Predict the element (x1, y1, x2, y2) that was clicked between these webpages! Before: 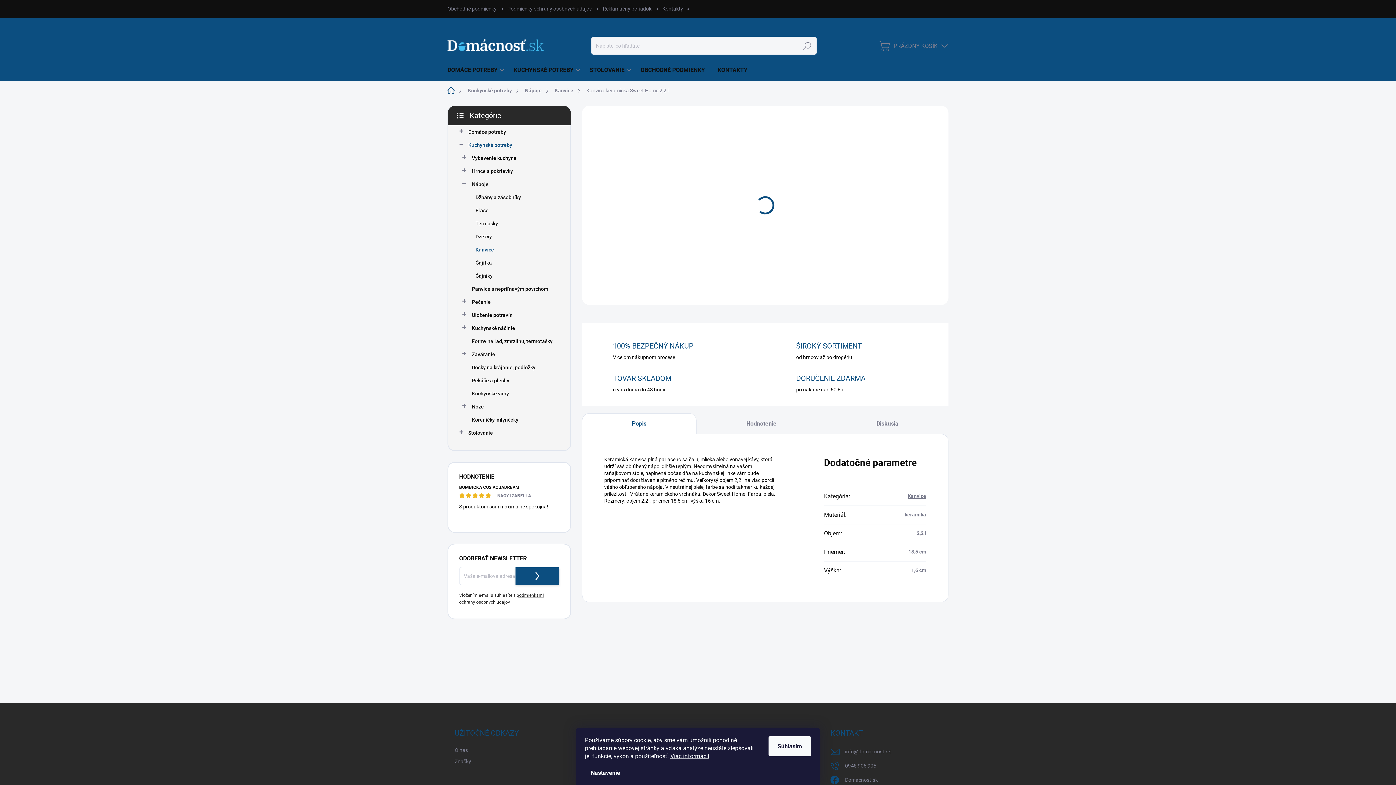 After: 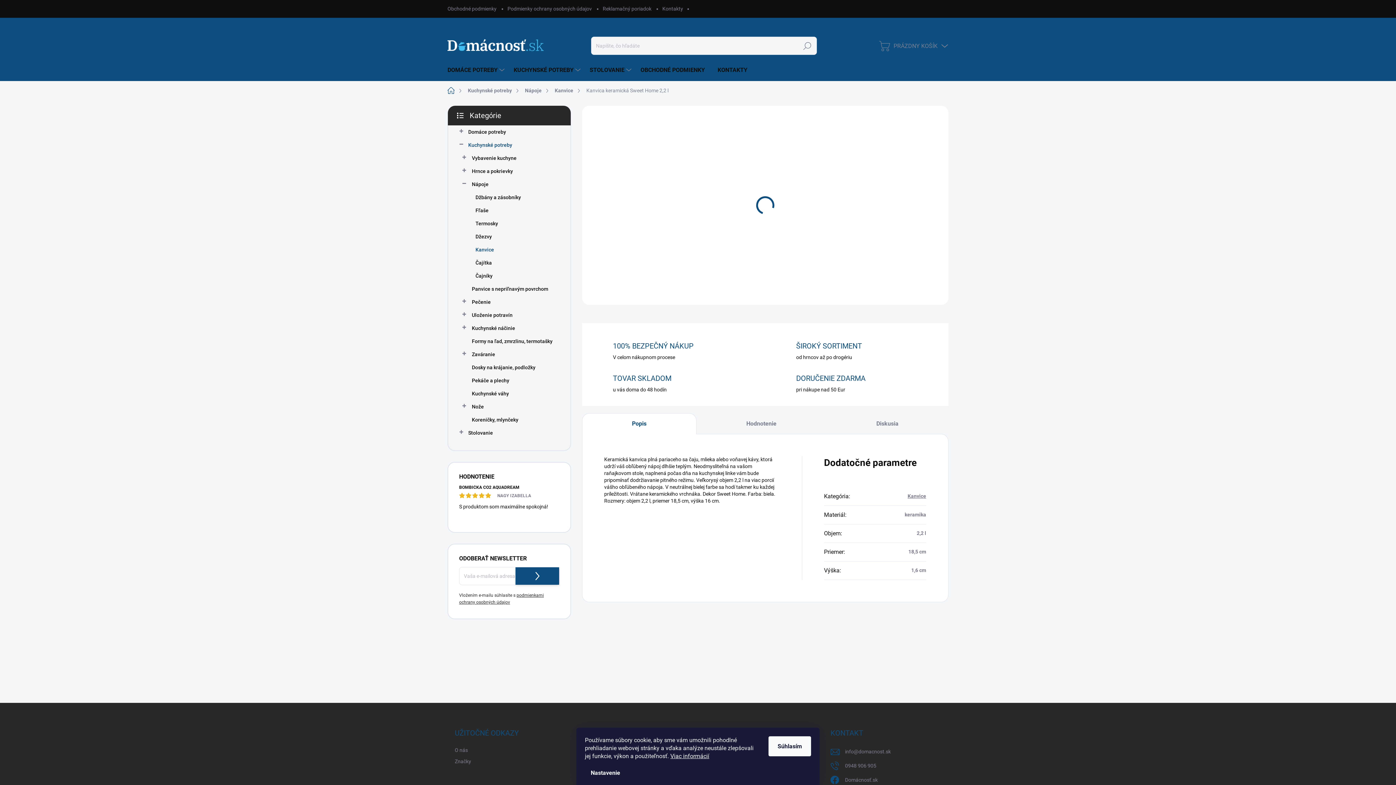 Action: bbox: (588, 107, 593, 112)